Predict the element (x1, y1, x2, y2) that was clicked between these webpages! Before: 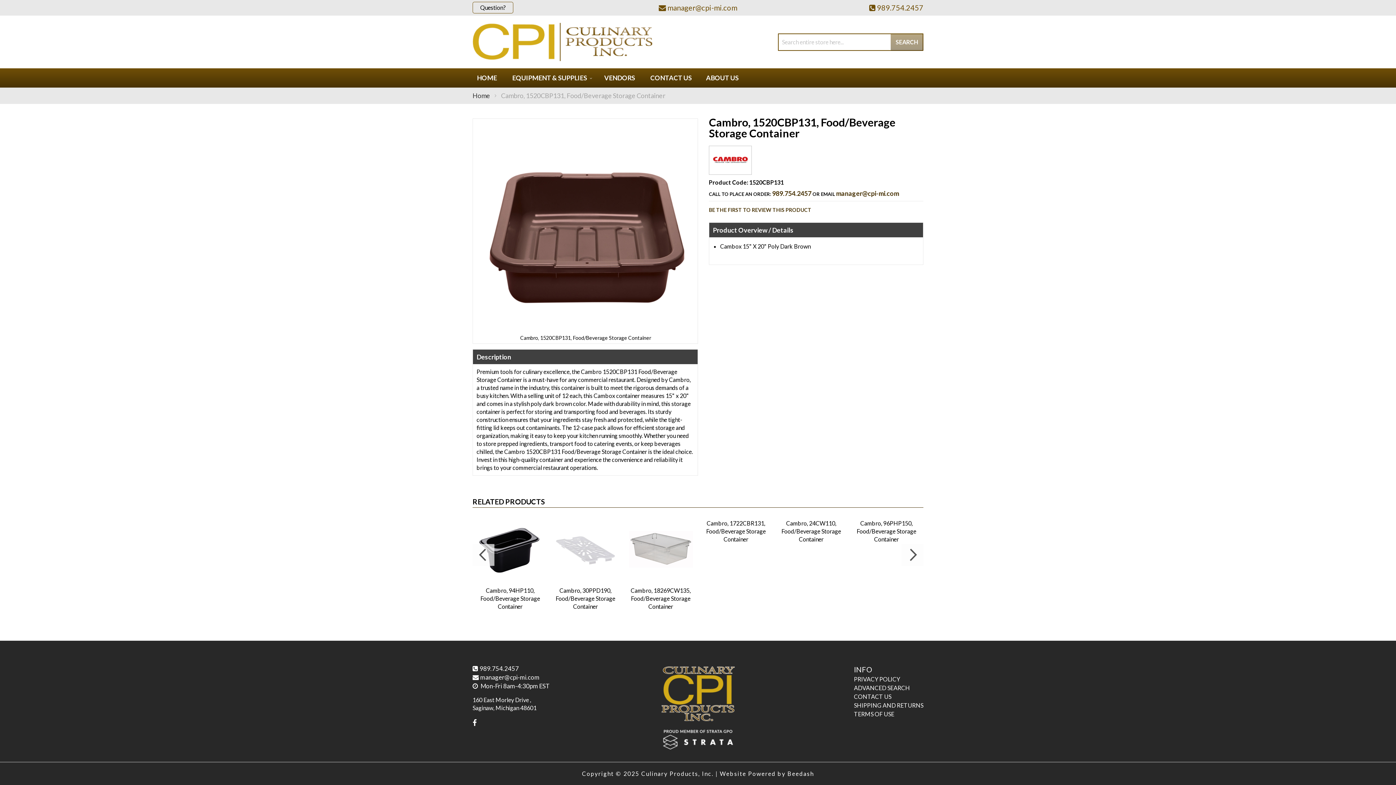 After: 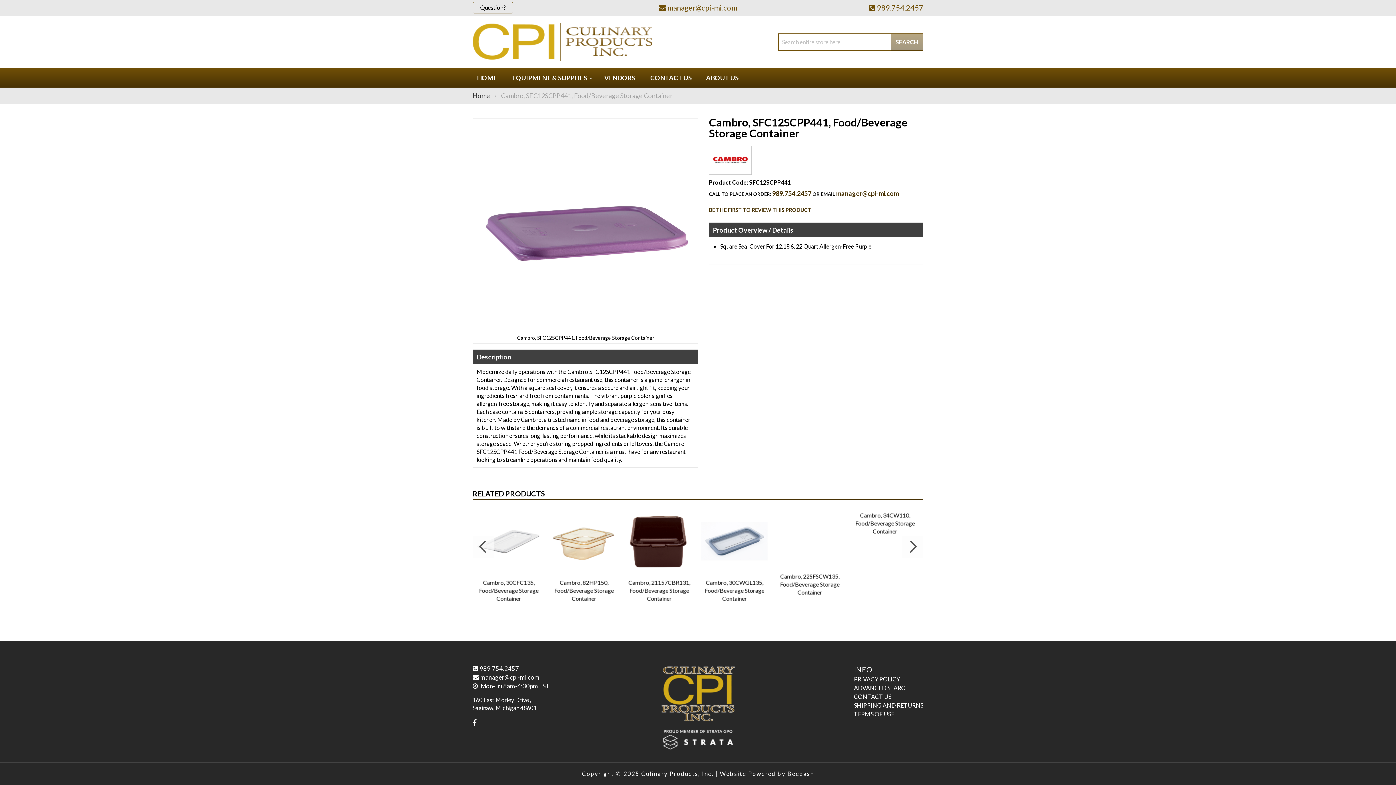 Action: label: Cambro, SFC12SCPP441, Food/Beverage Storage Container bbox: (698, 512, 773, 614)